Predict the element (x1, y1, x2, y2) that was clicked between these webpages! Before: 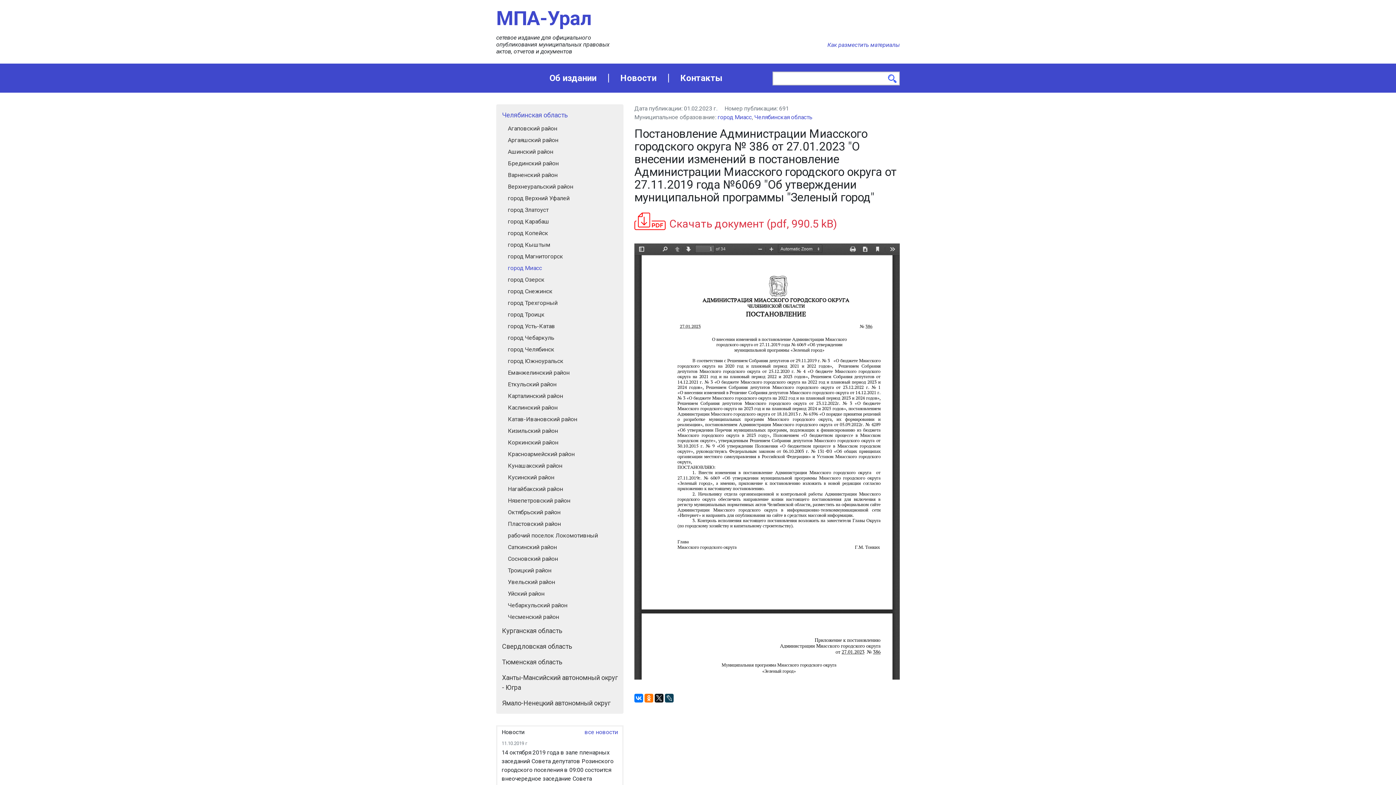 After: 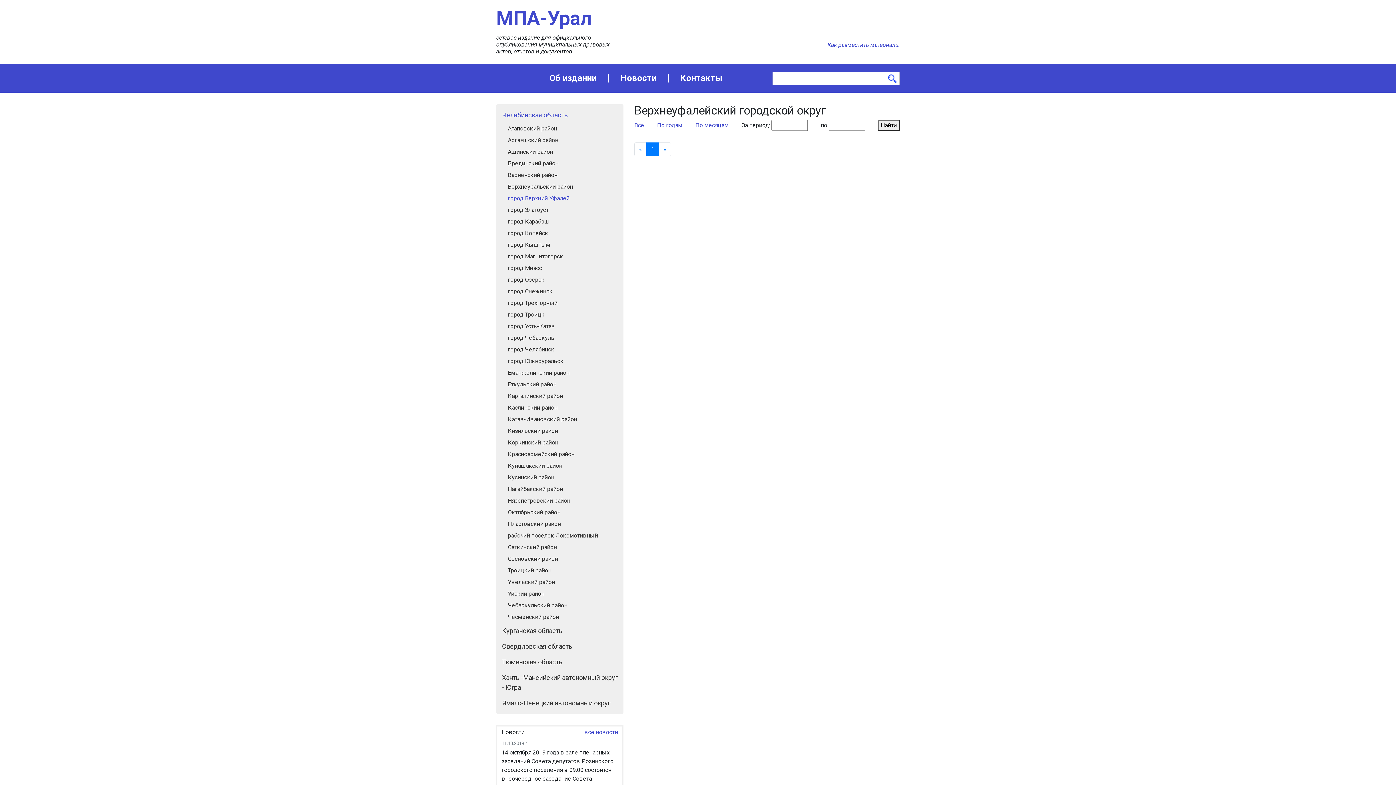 Action: bbox: (496, 192, 623, 204) label: город Верхний Уфалей